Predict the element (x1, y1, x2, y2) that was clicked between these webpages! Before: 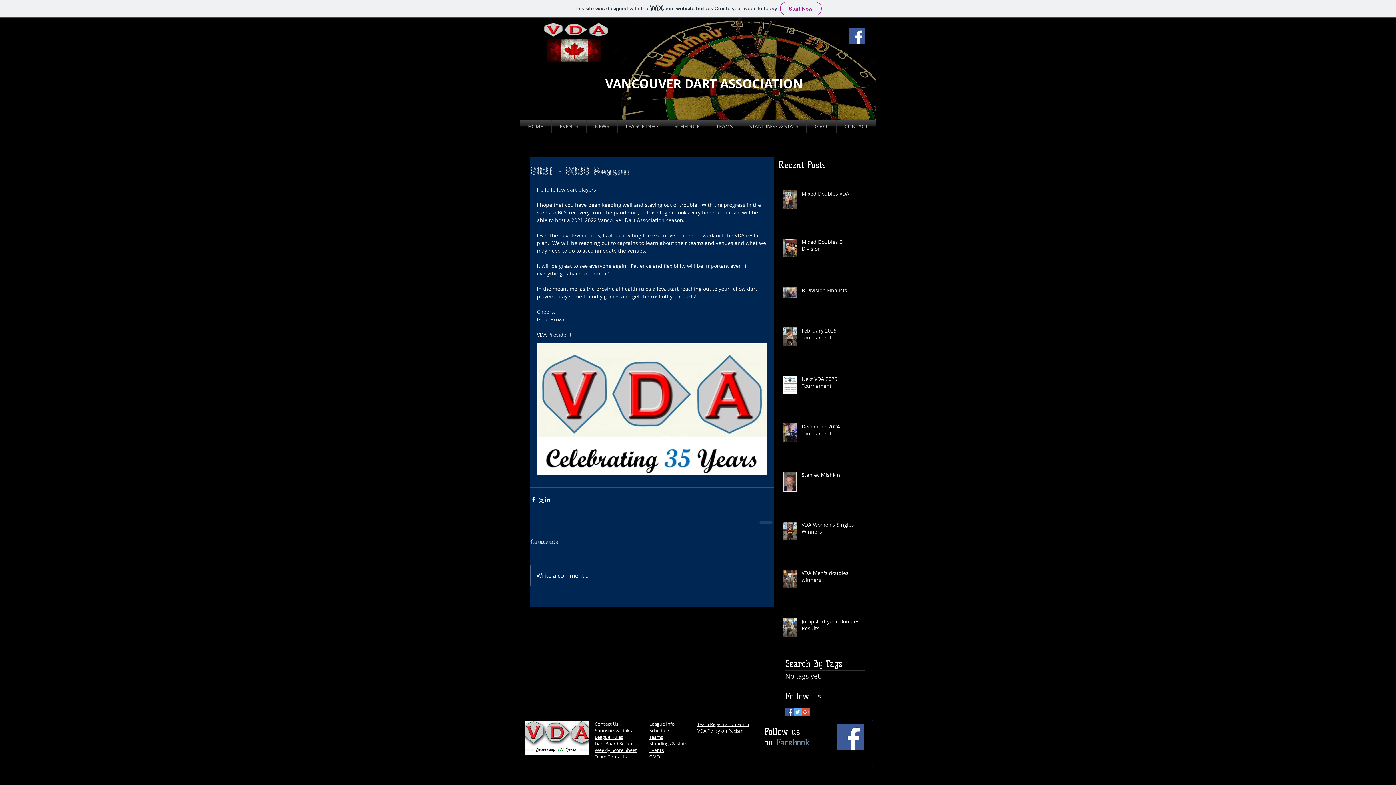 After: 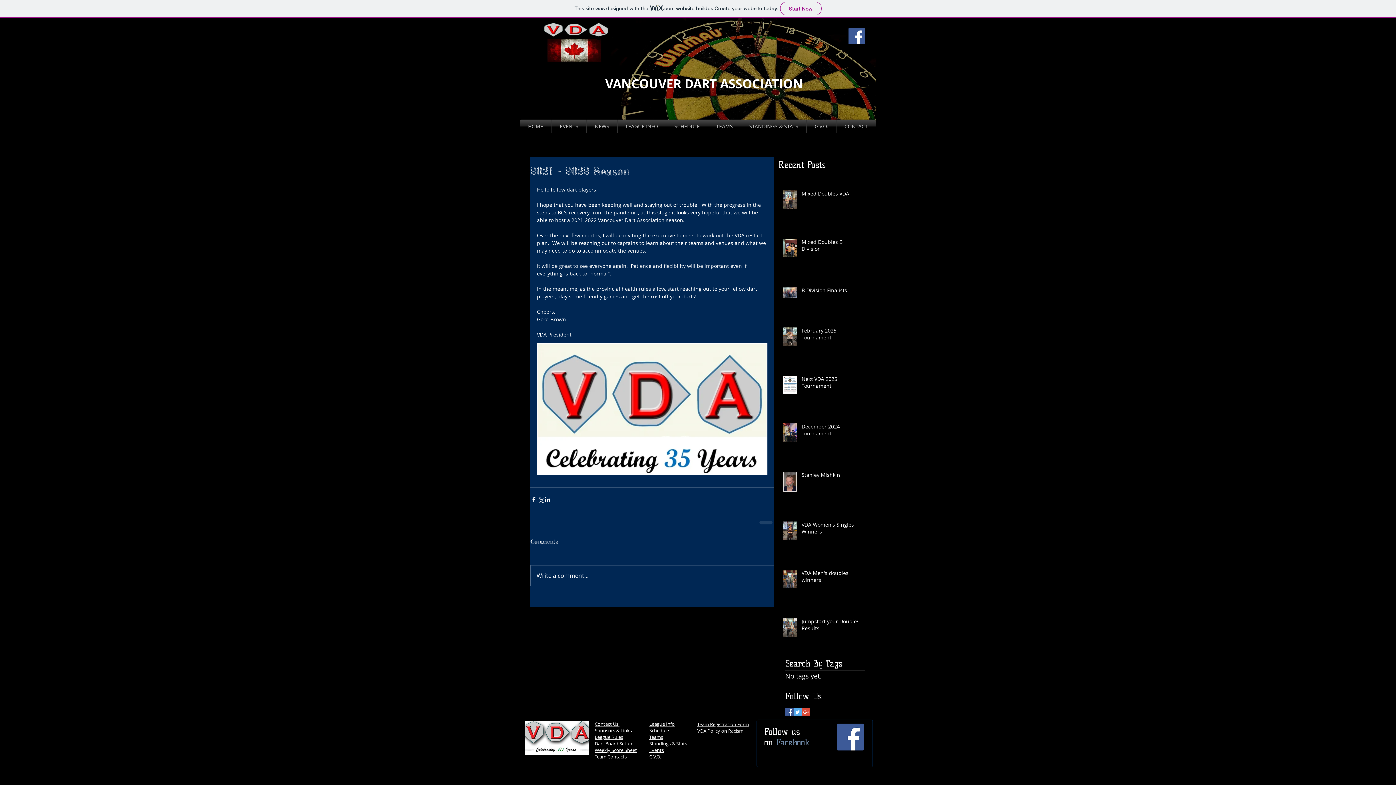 Action: label: Twitter Social Icon bbox: (793, 708, 802, 716)